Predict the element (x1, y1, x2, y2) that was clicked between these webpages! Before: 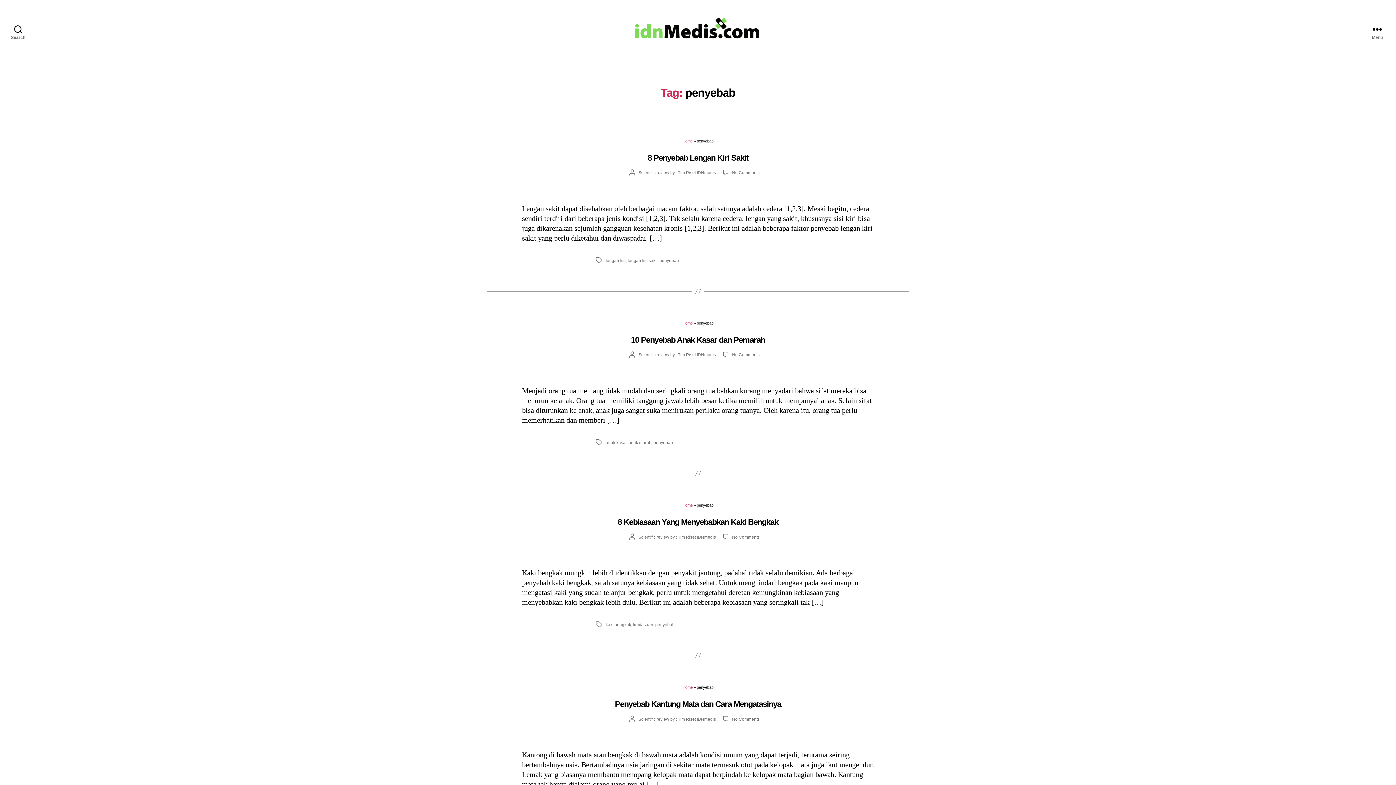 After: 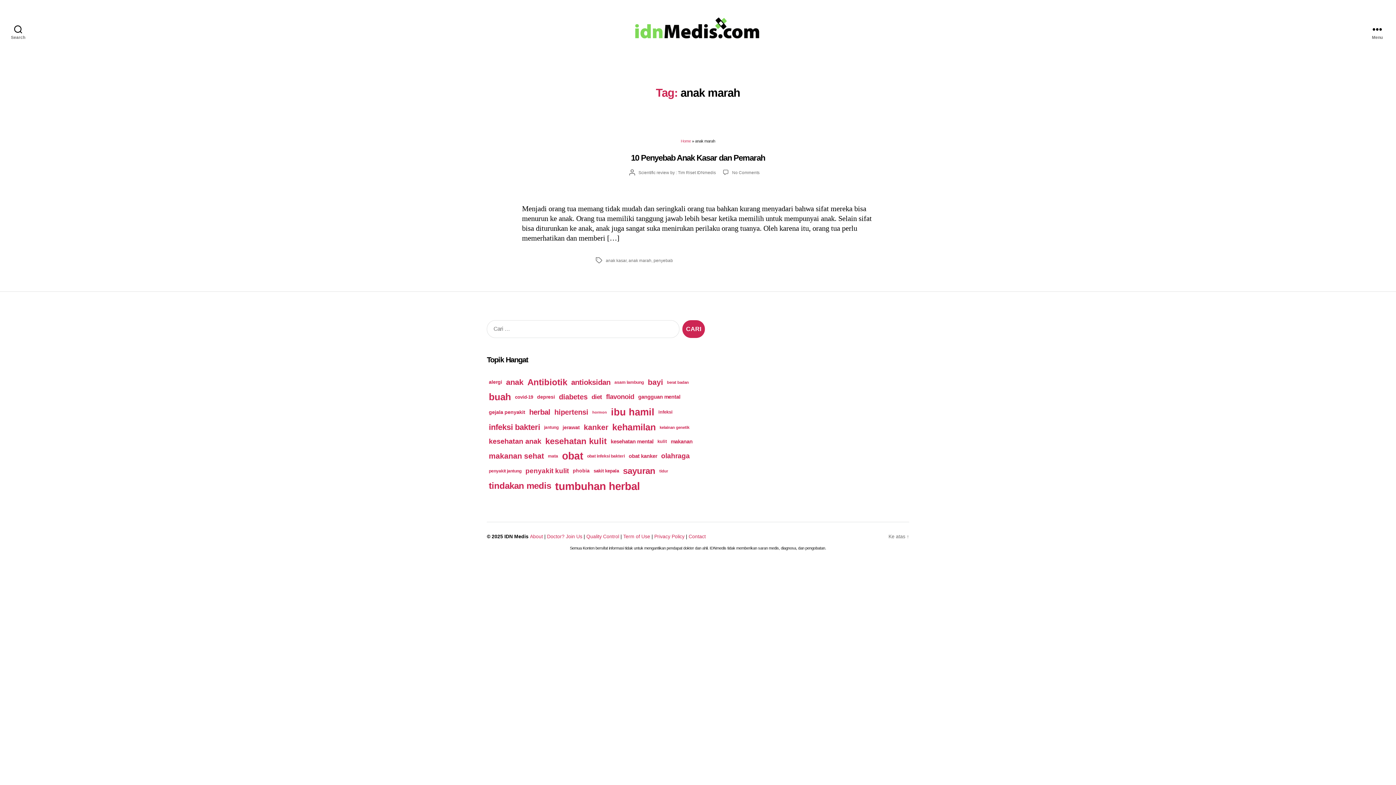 Action: label: anak marah bbox: (628, 440, 651, 445)